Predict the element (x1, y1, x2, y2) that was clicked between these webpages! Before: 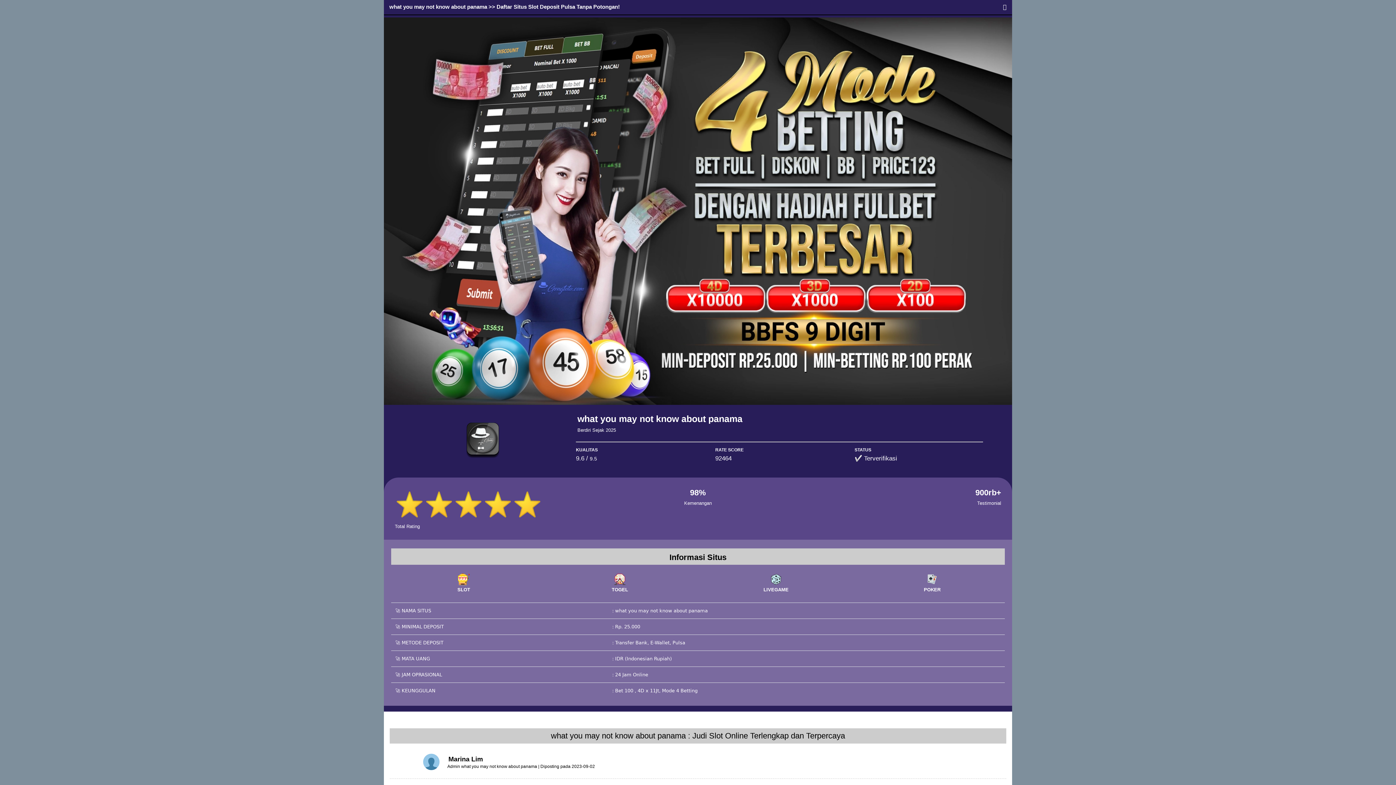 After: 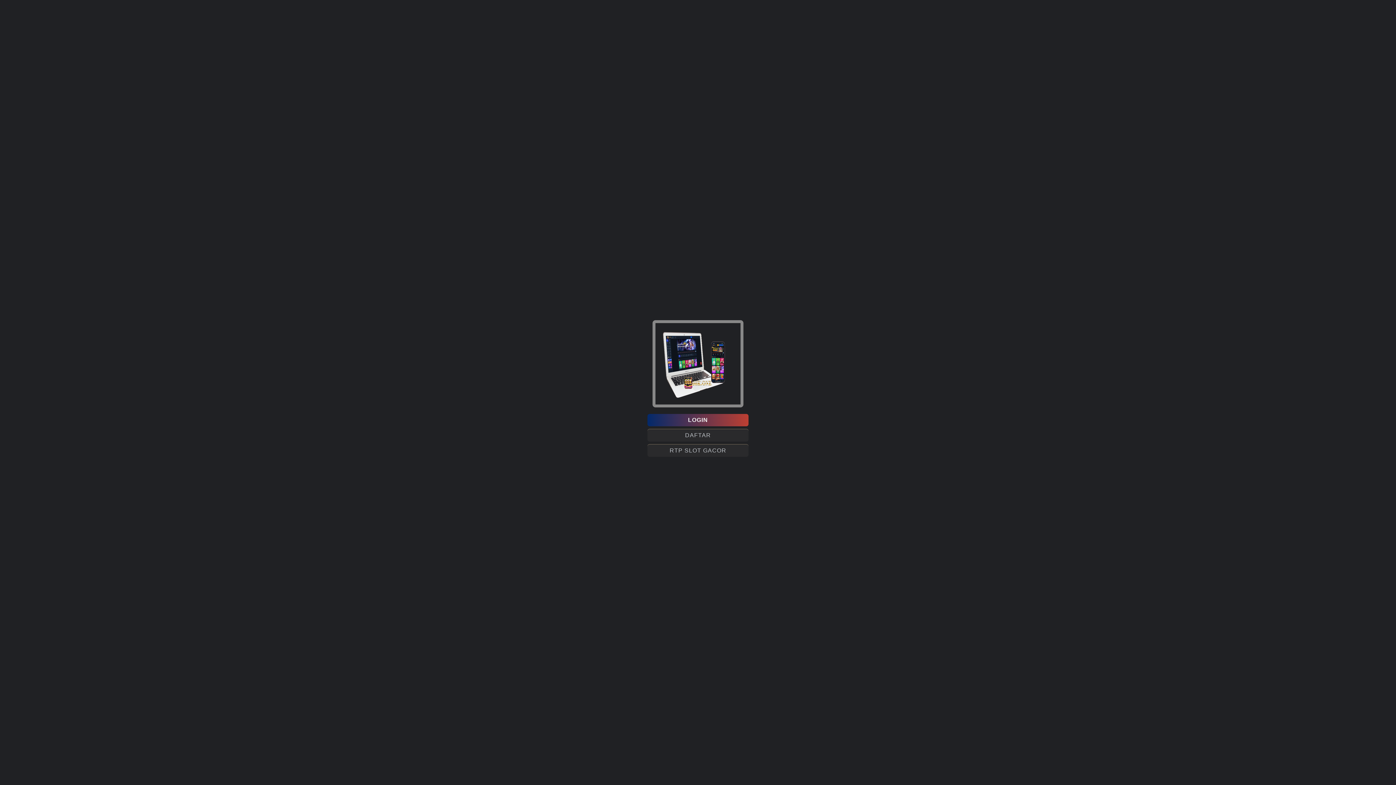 Action: label: : what you may not know about panama bbox: (612, 608, 708, 613)